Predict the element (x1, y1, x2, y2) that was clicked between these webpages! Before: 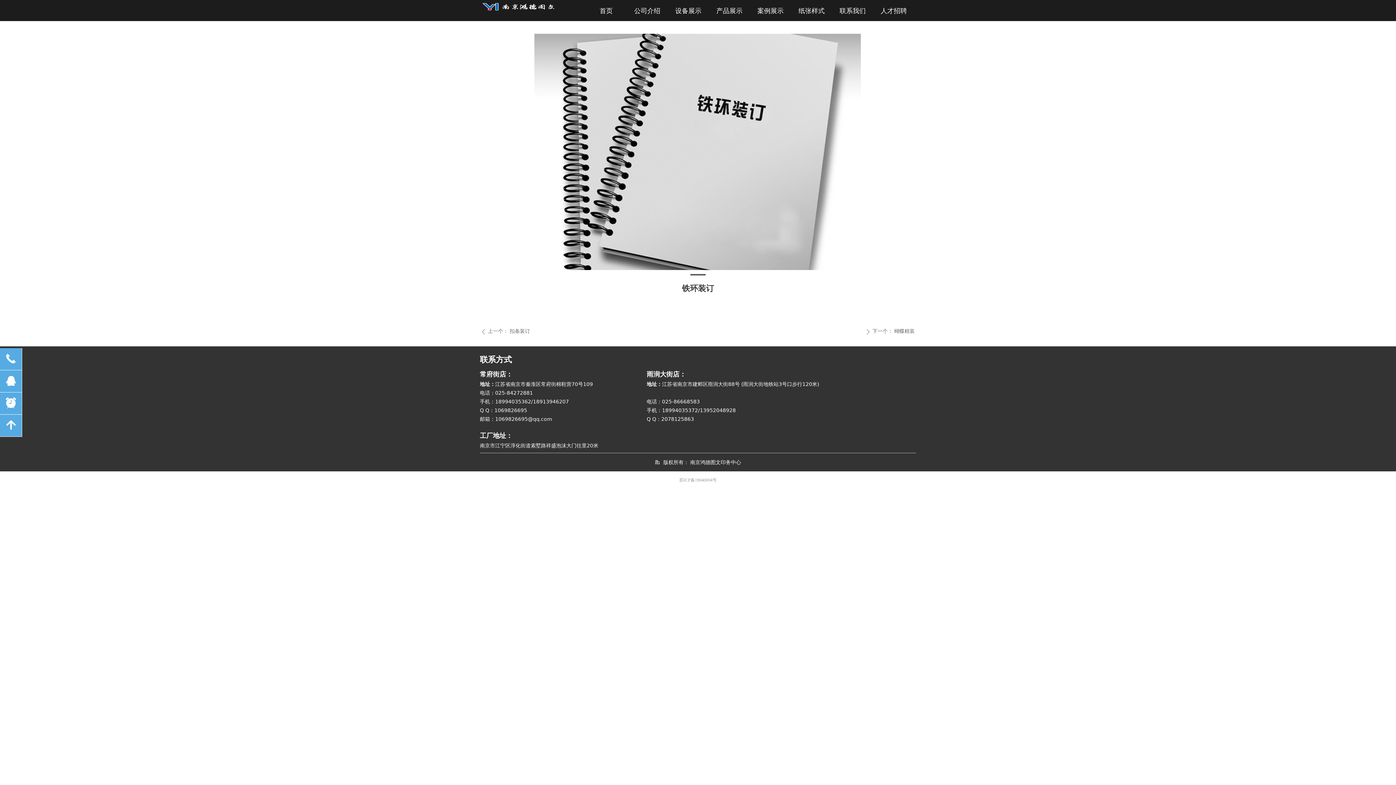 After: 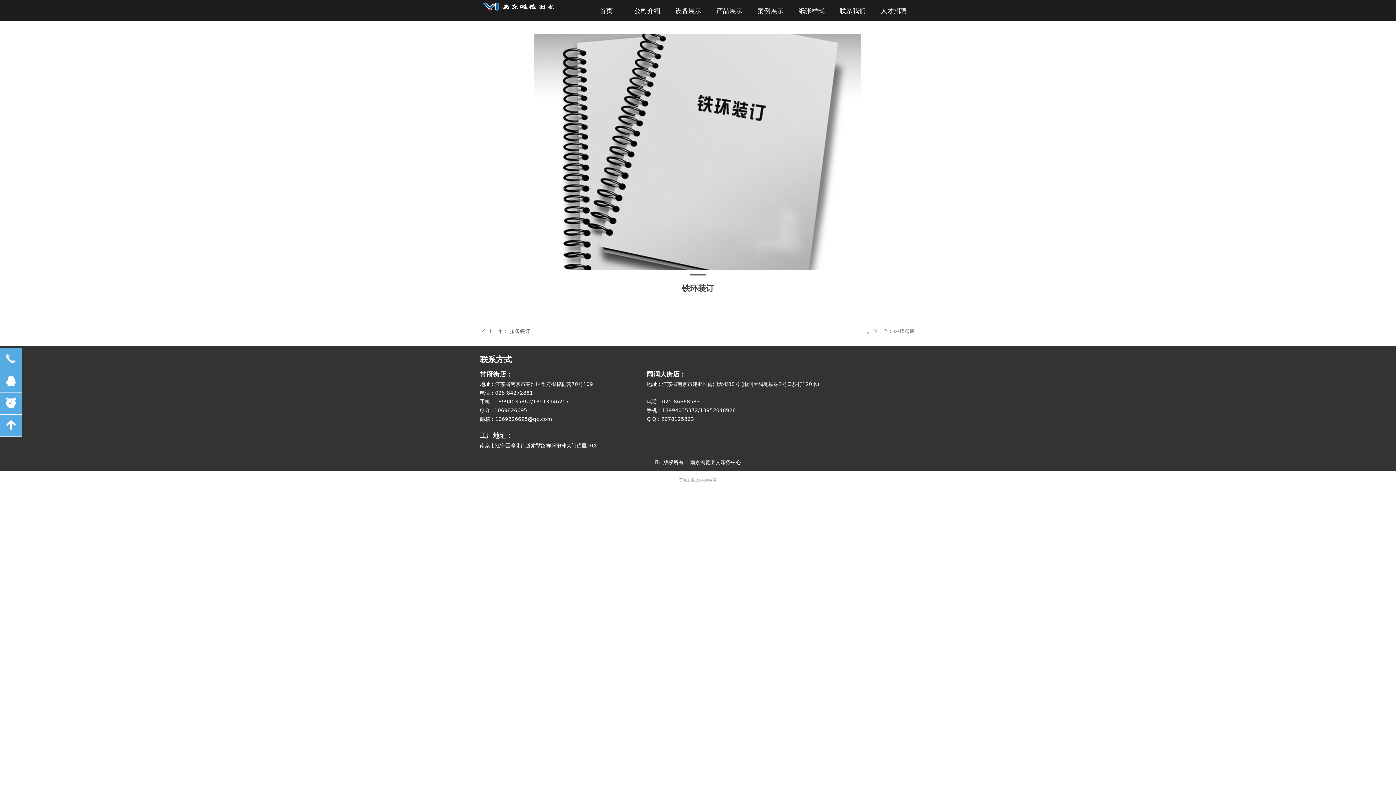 Action: bbox: (534, 33, 861, 270)